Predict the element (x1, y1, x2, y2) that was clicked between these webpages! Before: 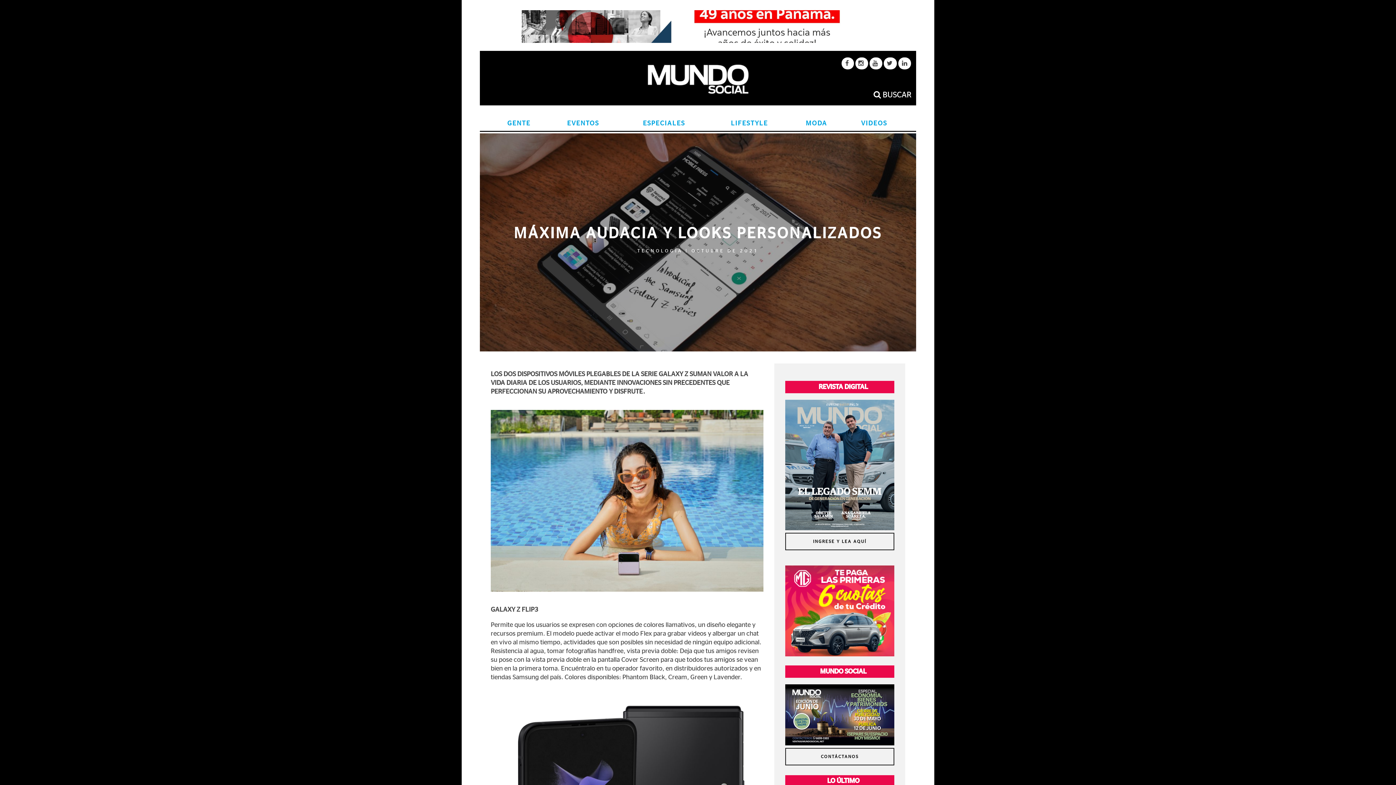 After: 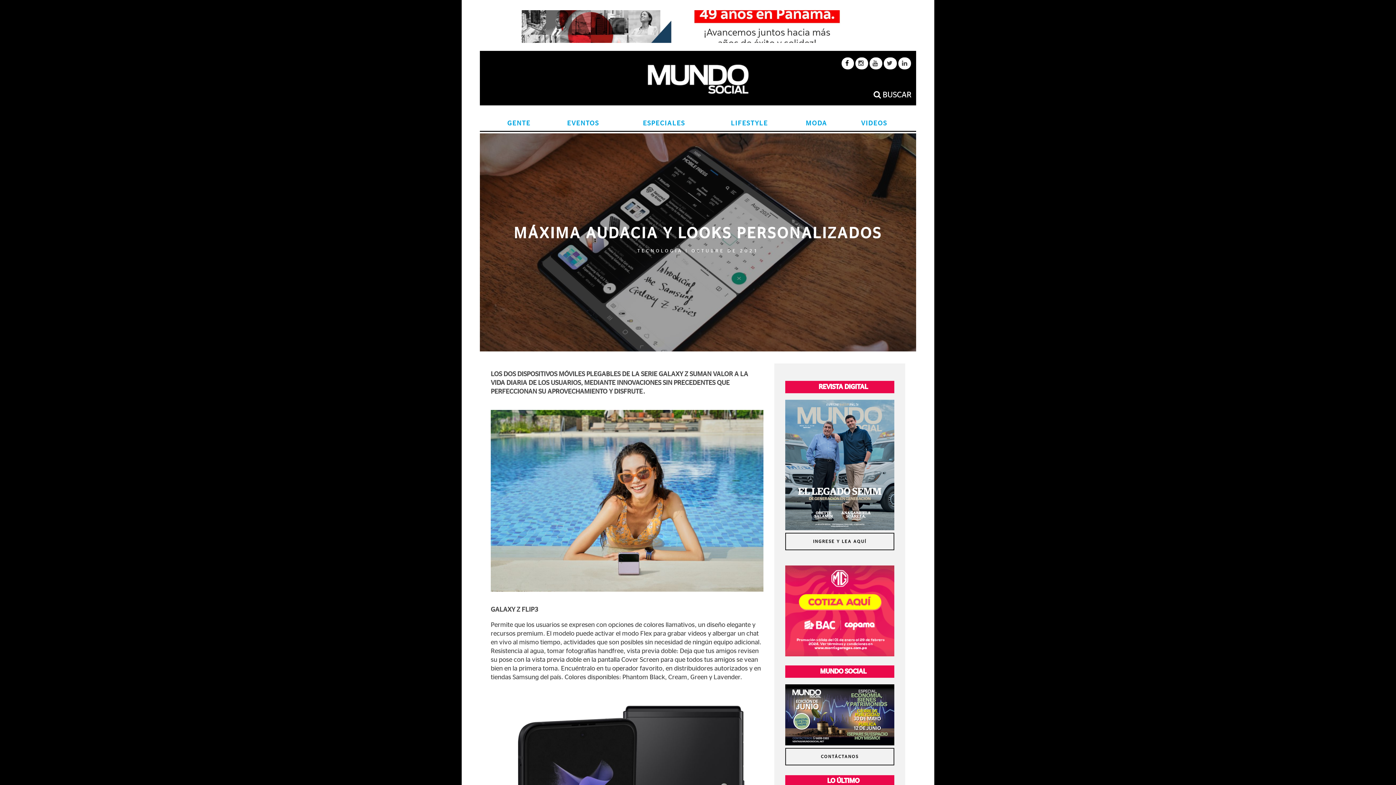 Action: bbox: (845, 60, 850, 66) label:  